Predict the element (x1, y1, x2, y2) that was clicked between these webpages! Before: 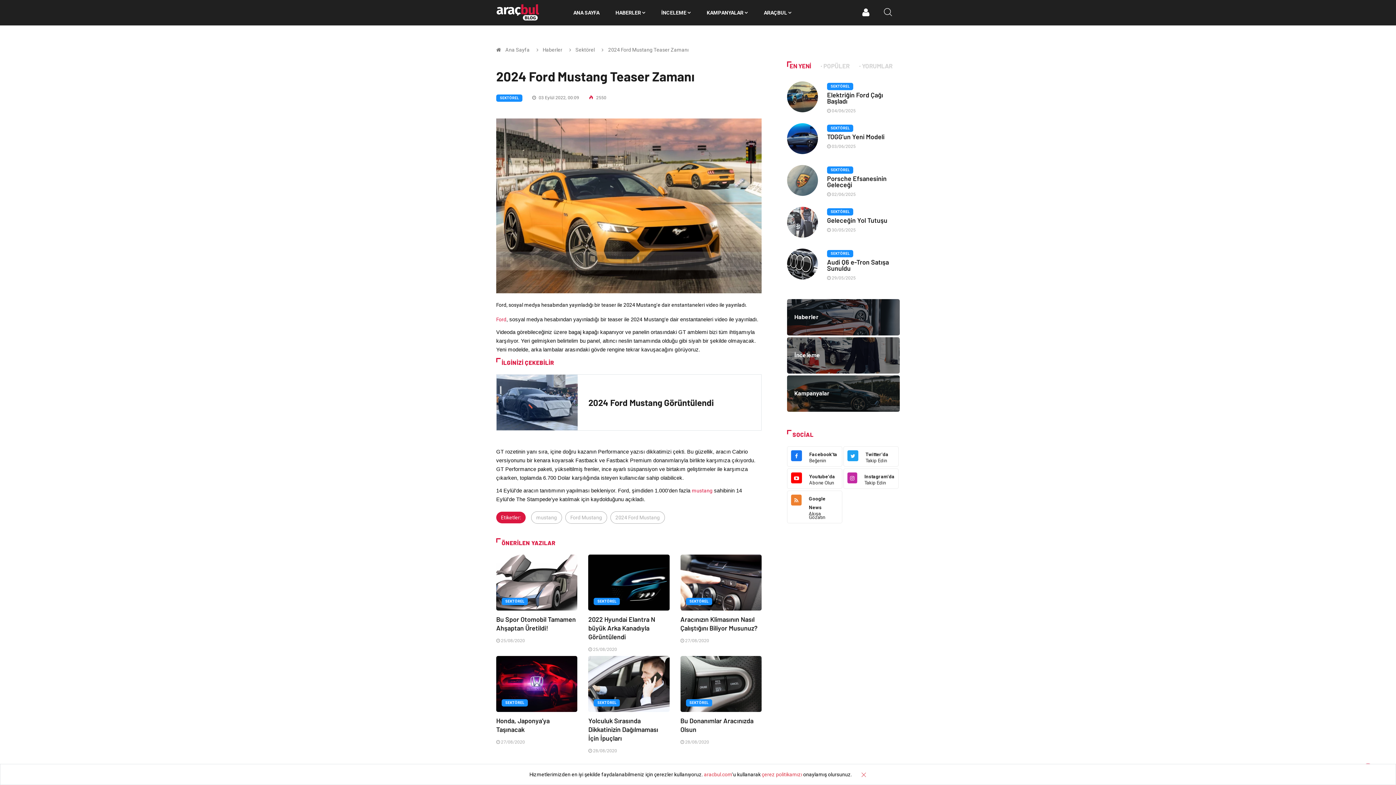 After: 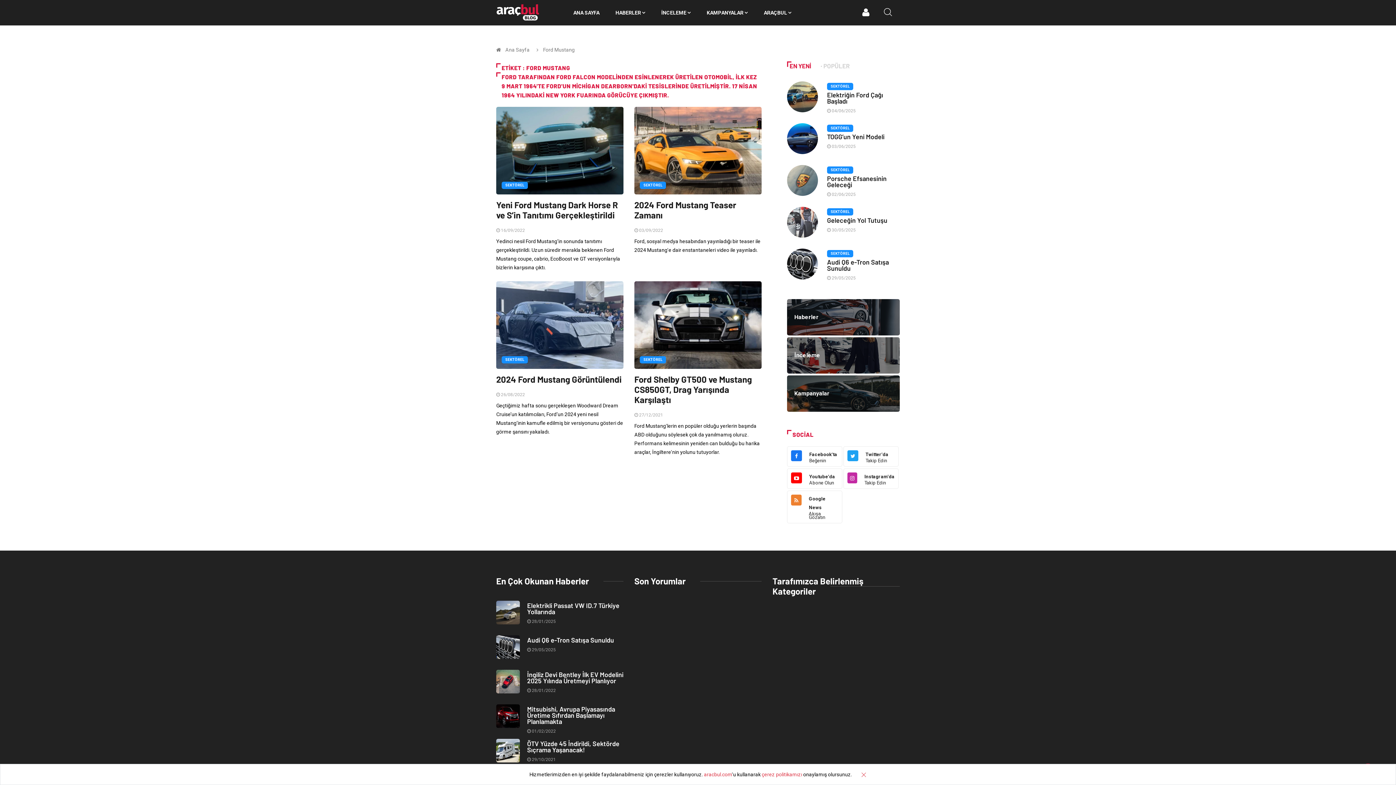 Action: label: Ford Mustang bbox: (565, 511, 607, 524)